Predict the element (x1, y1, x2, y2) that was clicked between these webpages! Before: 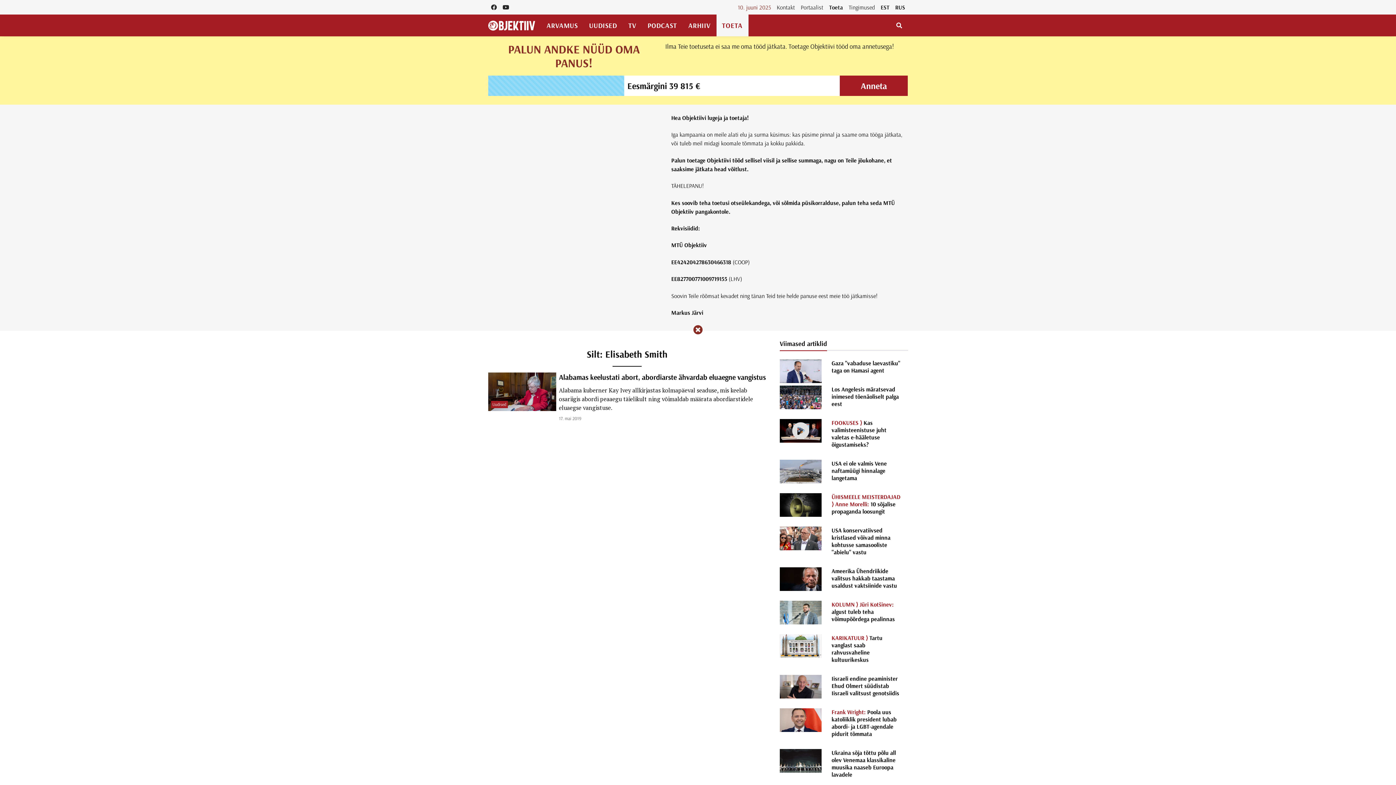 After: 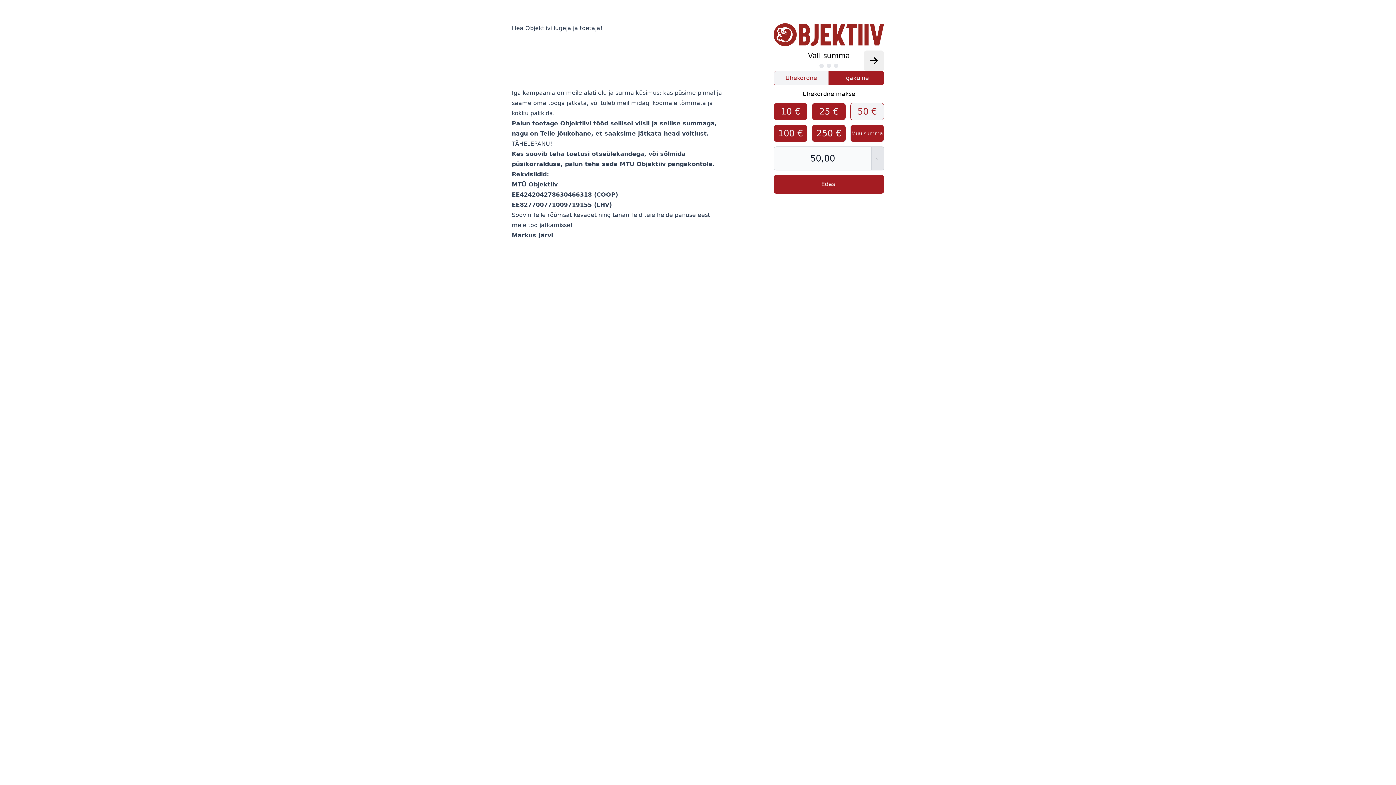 Action: bbox: (839, 75, 908, 96) label: Anneta